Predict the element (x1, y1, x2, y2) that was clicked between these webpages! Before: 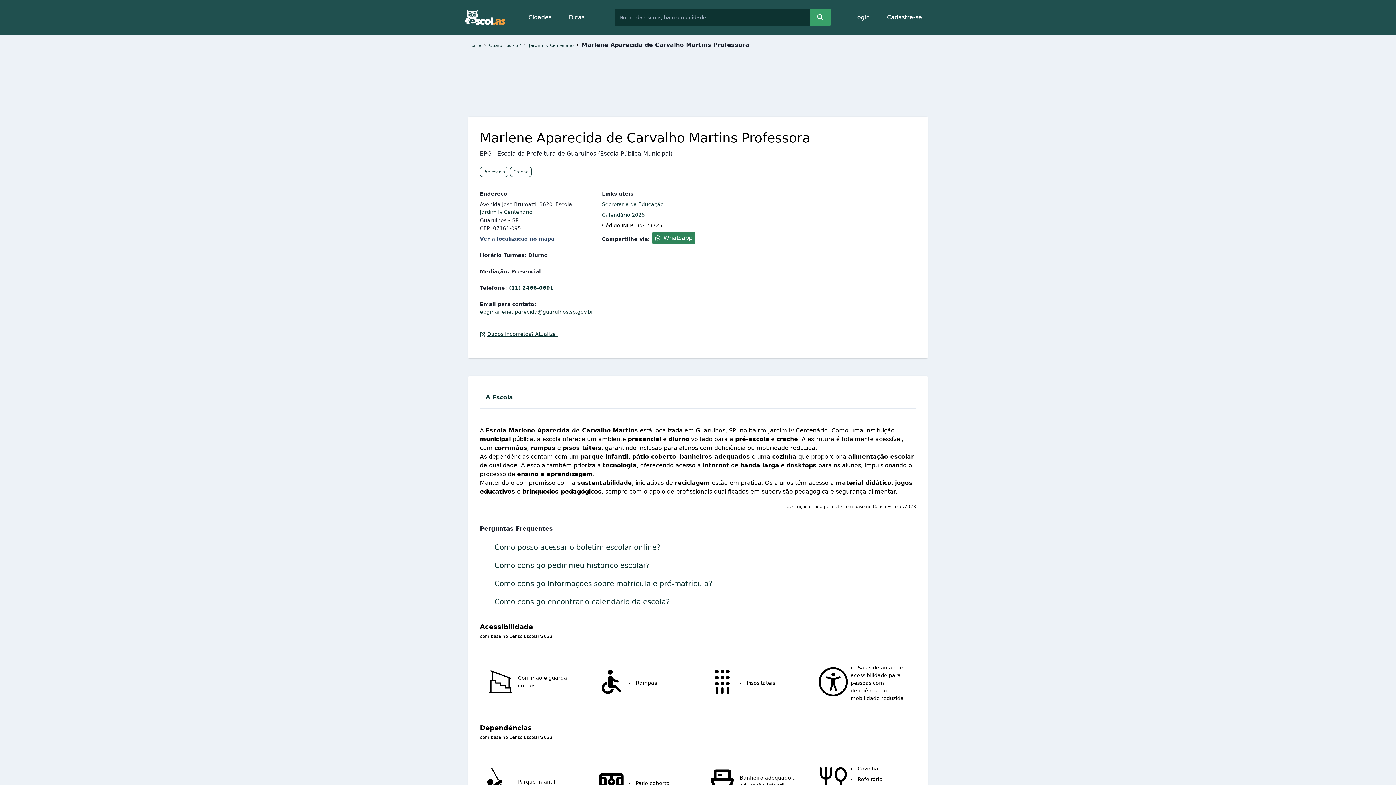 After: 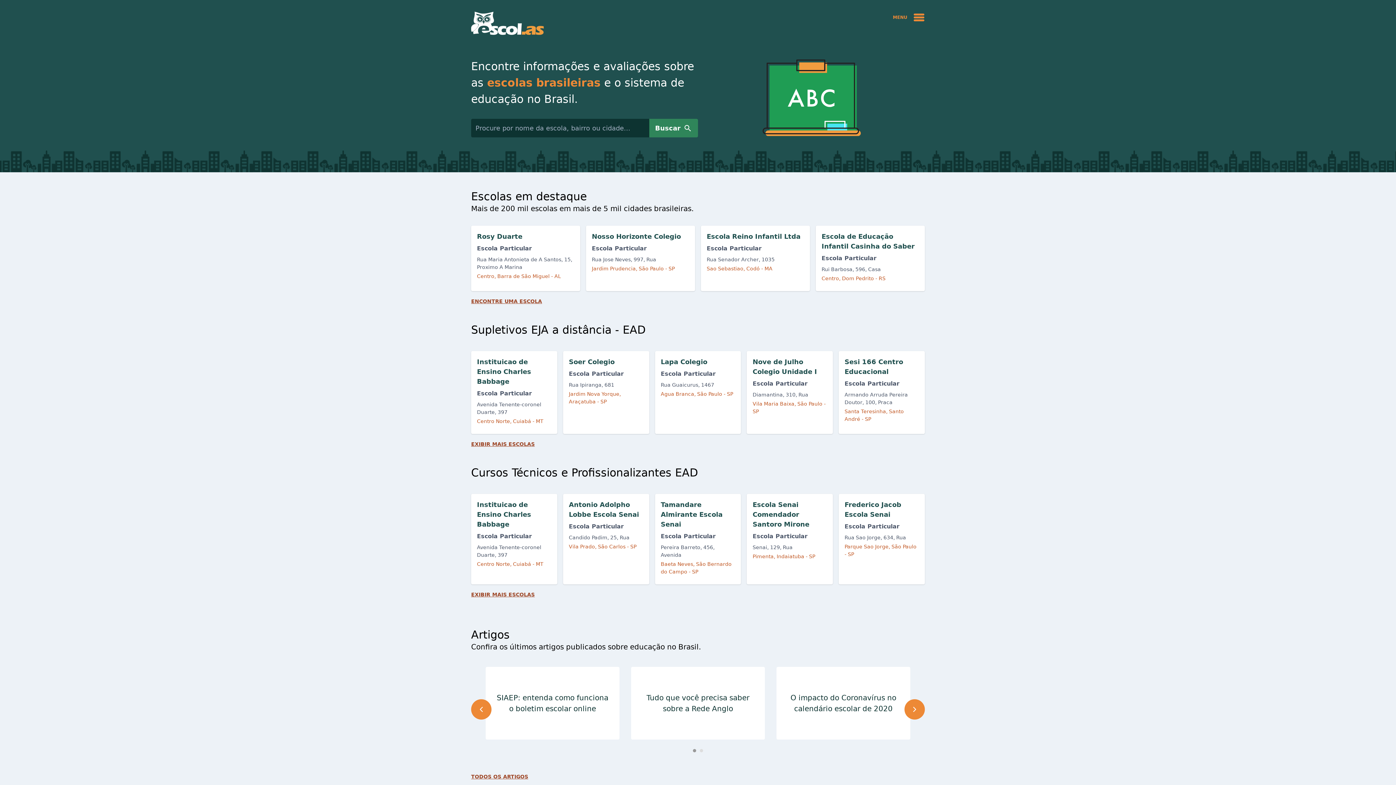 Action: bbox: (465, 10, 505, 24)